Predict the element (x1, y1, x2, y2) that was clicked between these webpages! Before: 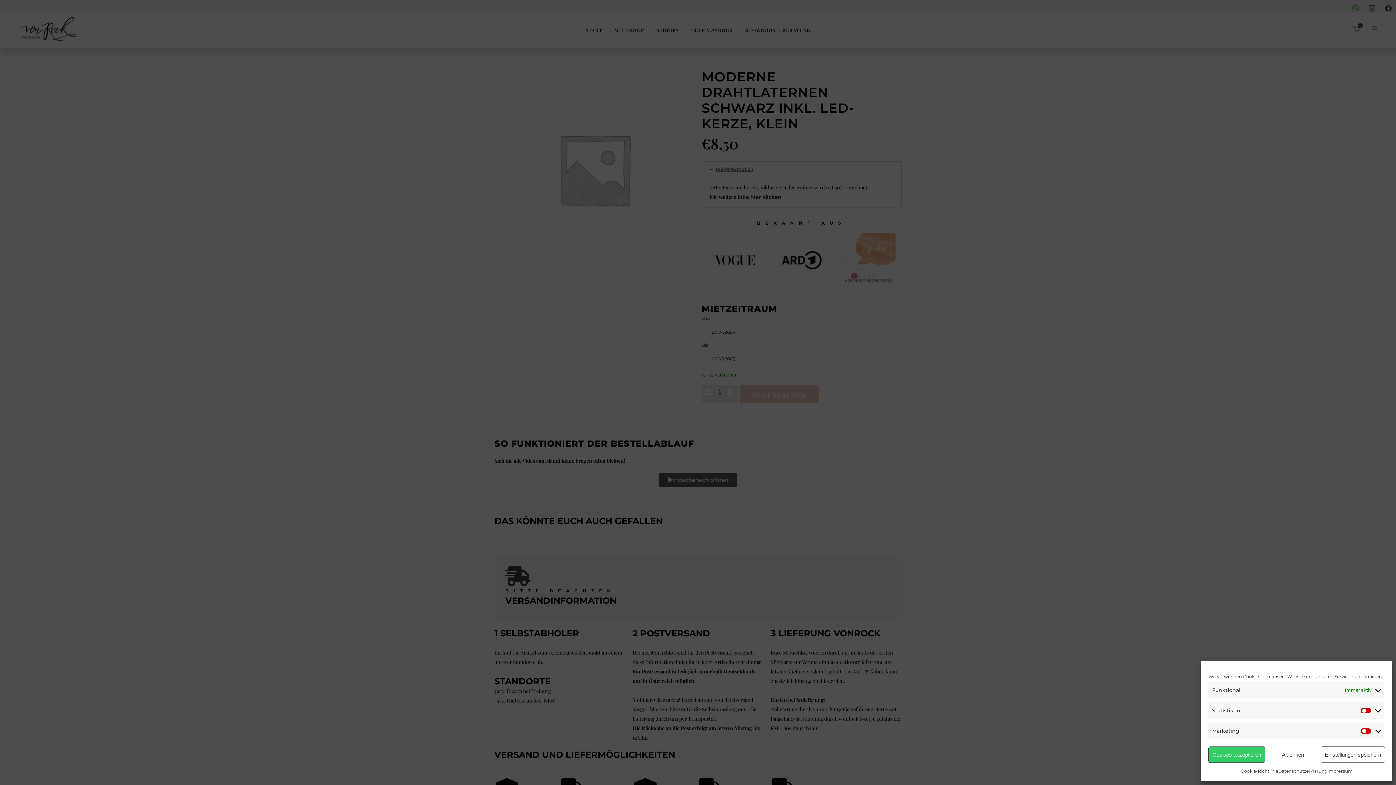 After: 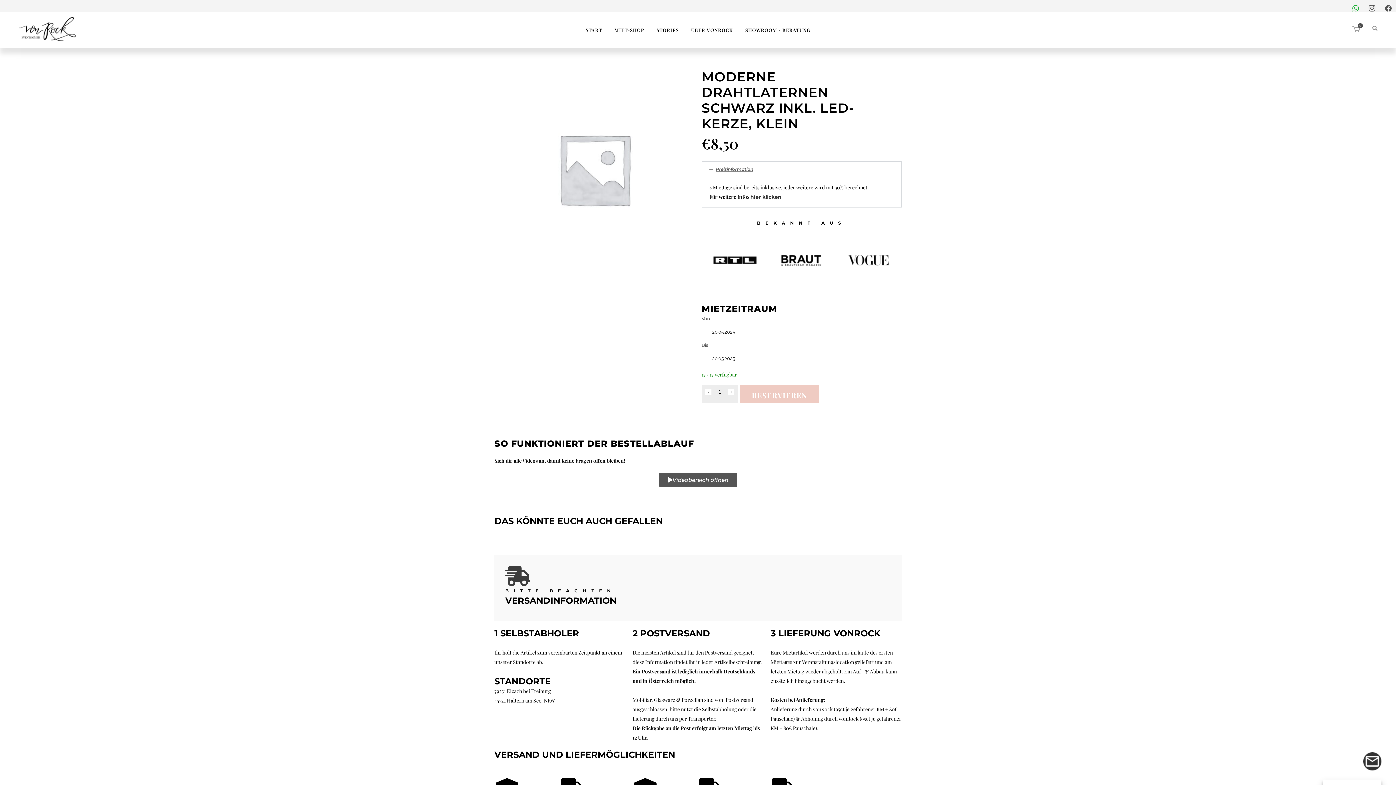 Action: bbox: (1208, 746, 1265, 763) label: Cookies akzeptieren